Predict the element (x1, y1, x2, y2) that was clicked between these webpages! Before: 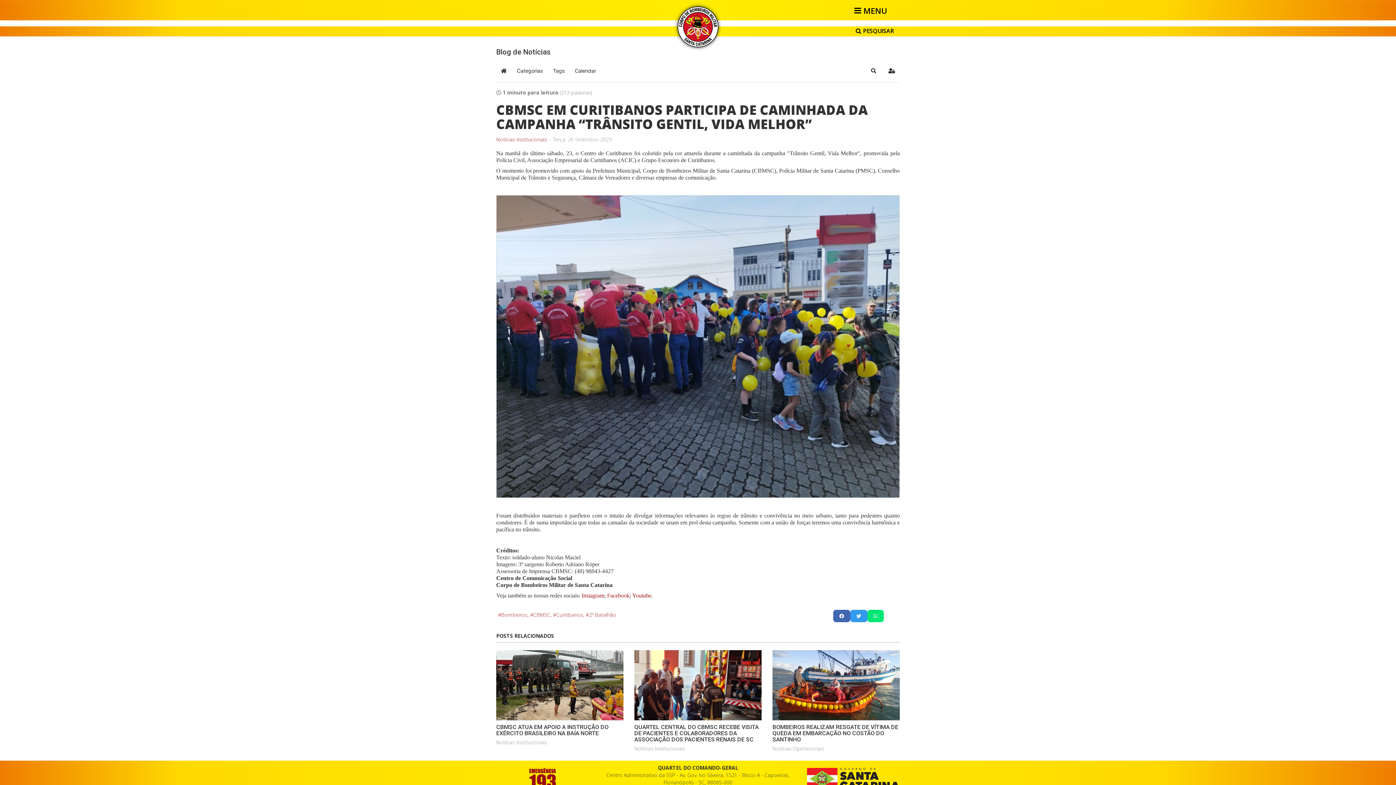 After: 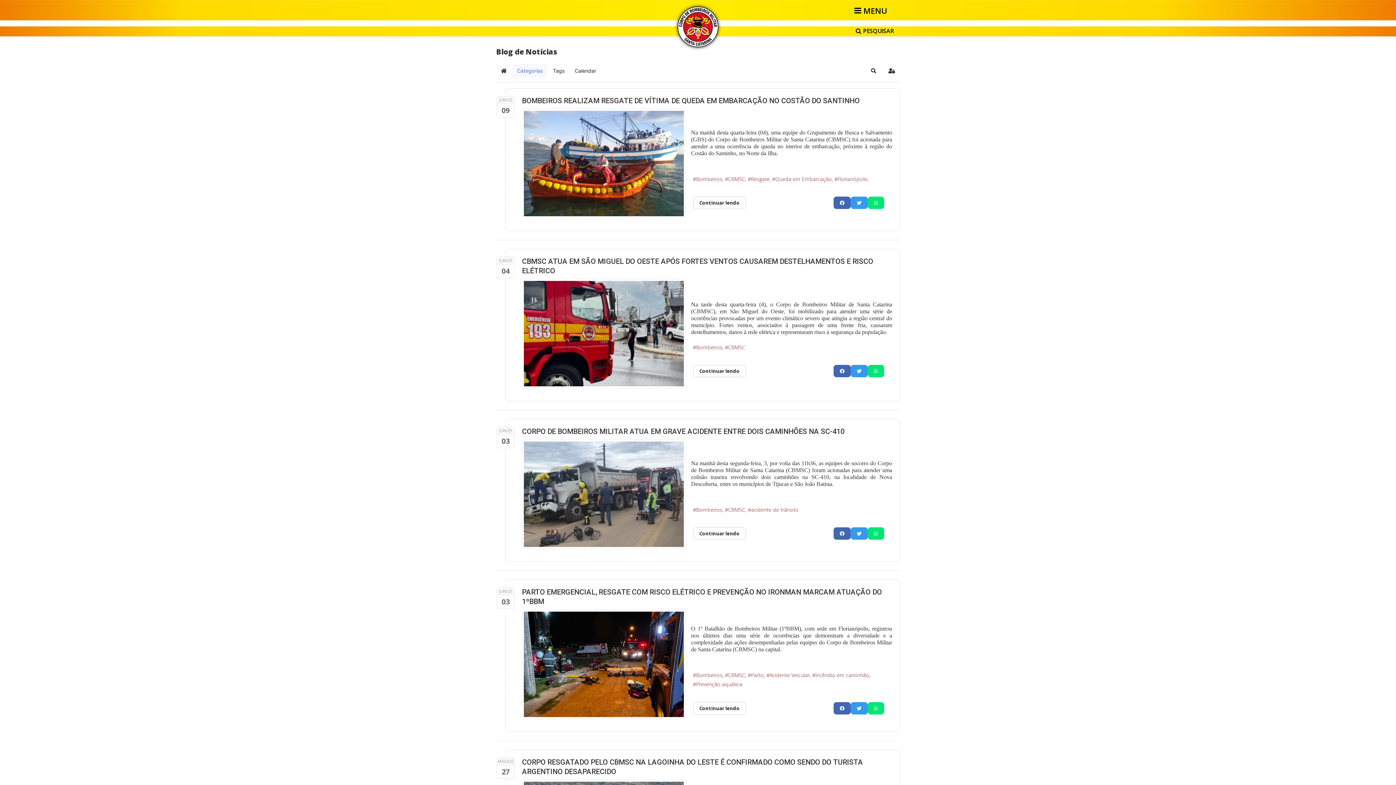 Action: label: Notícias Operacionais bbox: (772, 745, 824, 752)